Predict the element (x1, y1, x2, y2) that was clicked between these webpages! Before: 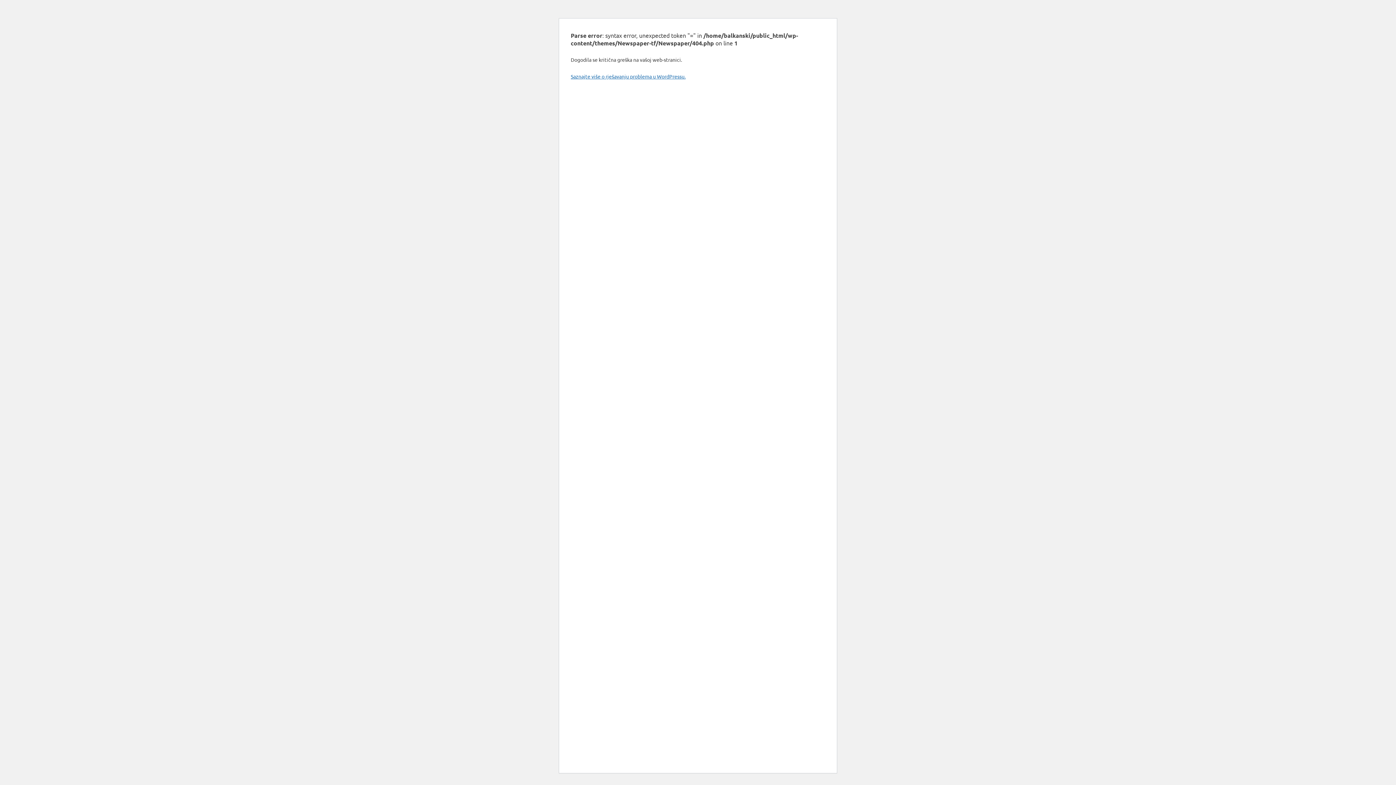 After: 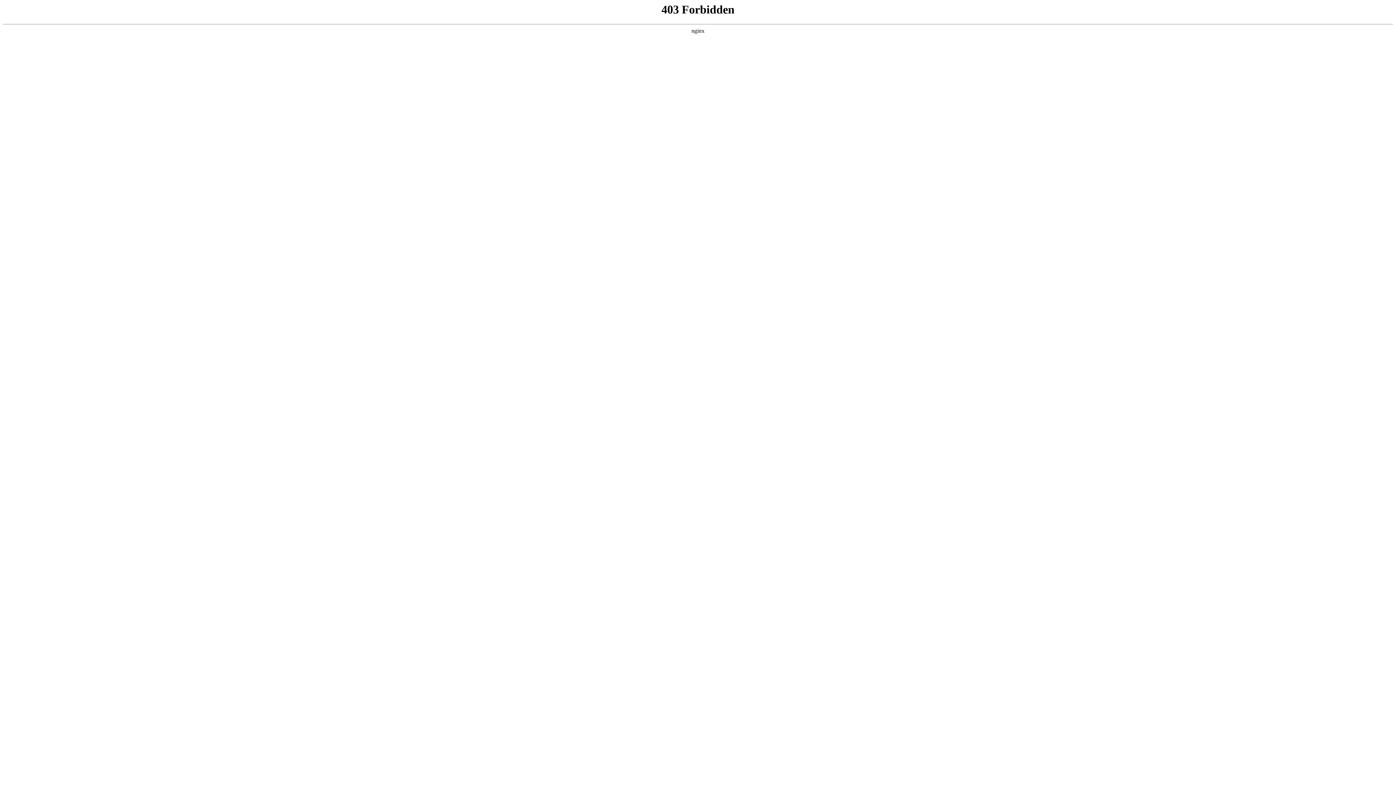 Action: label: Saznajte više o rješavanju problema u WordPressu. bbox: (570, 73, 685, 79)